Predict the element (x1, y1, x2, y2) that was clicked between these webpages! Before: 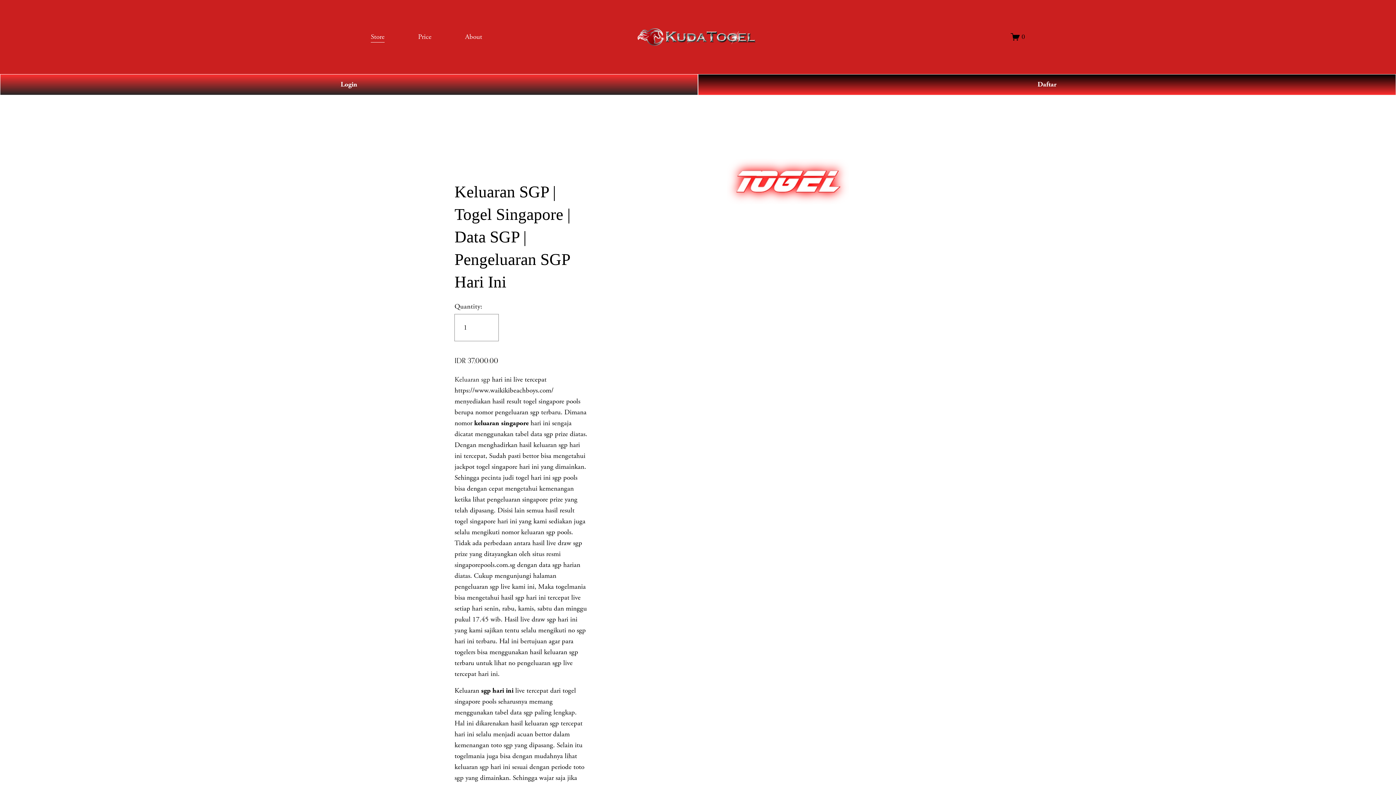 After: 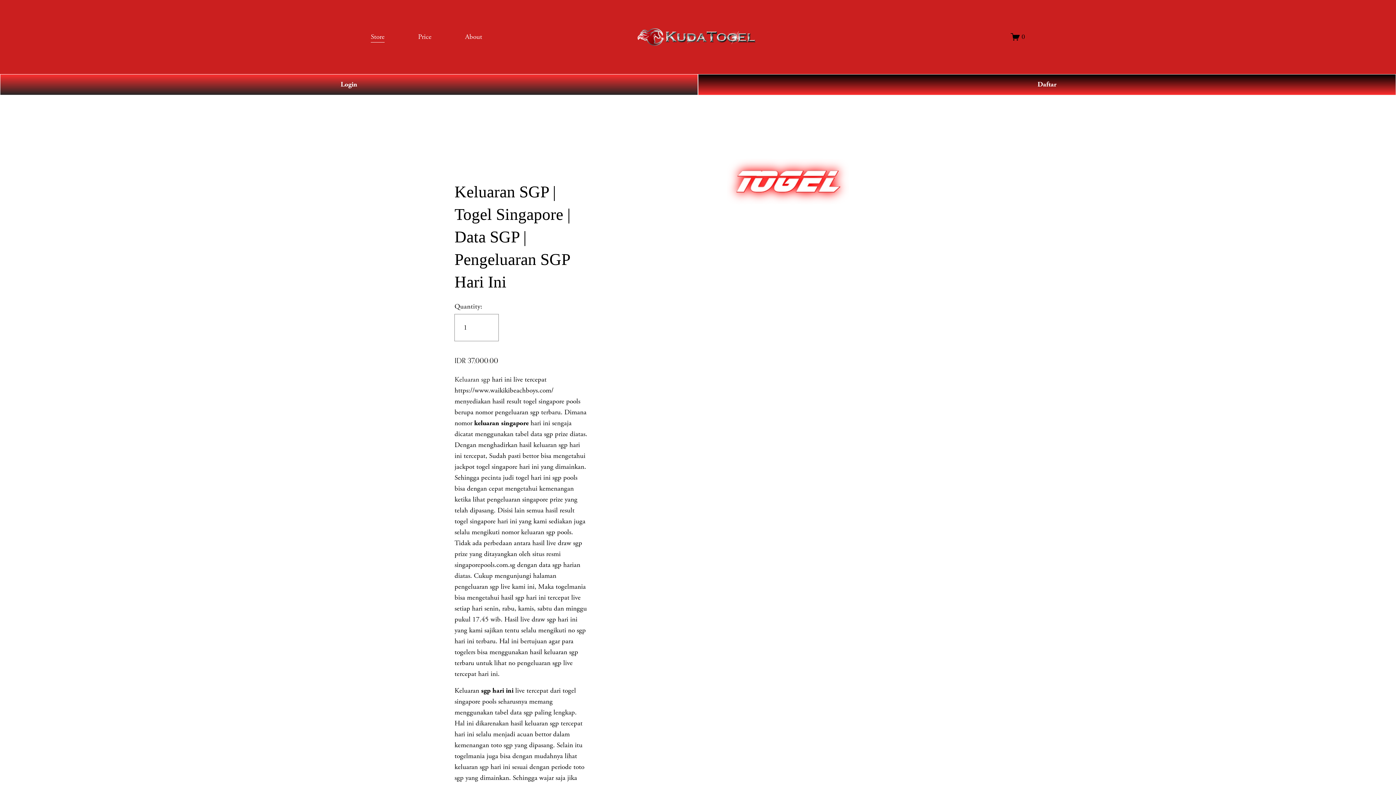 Action: bbox: (637, 27, 760, 46)